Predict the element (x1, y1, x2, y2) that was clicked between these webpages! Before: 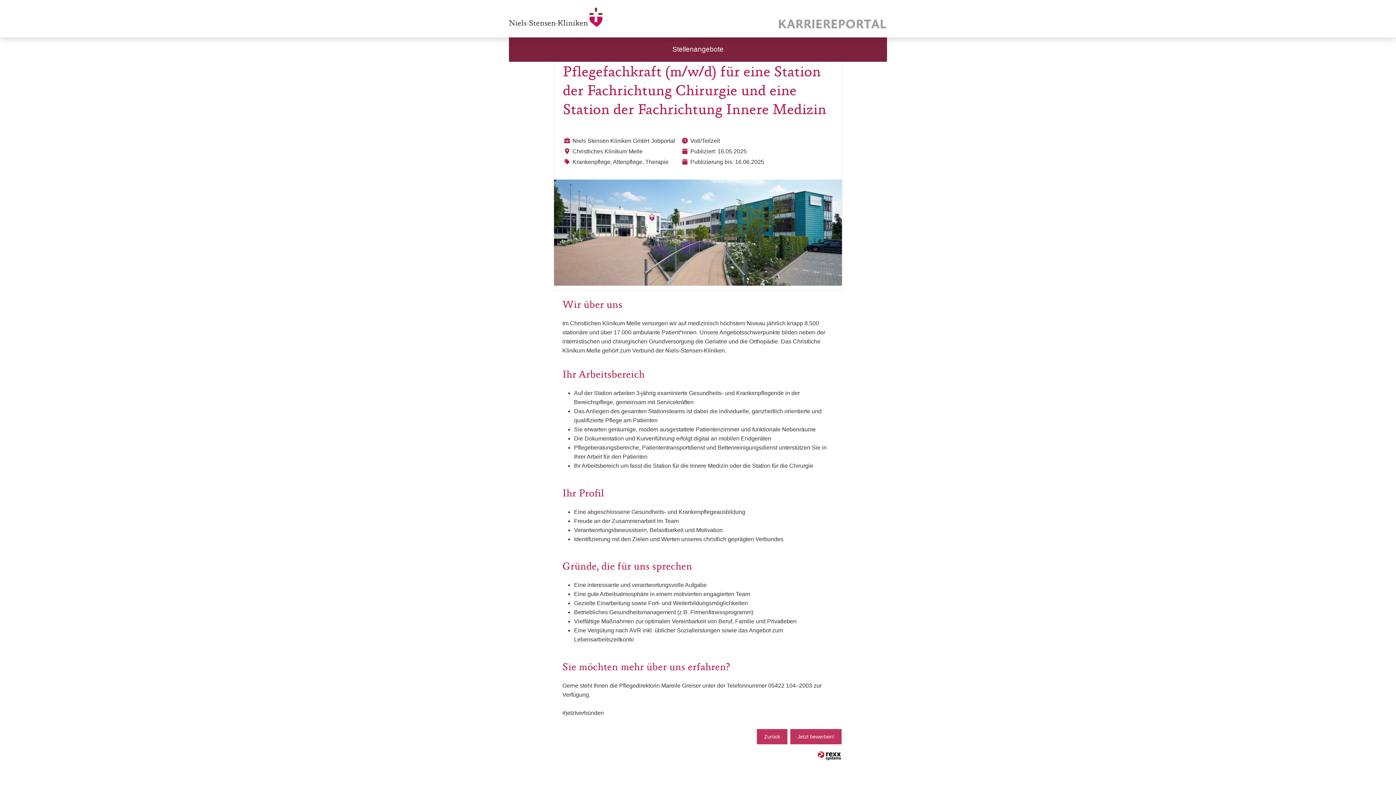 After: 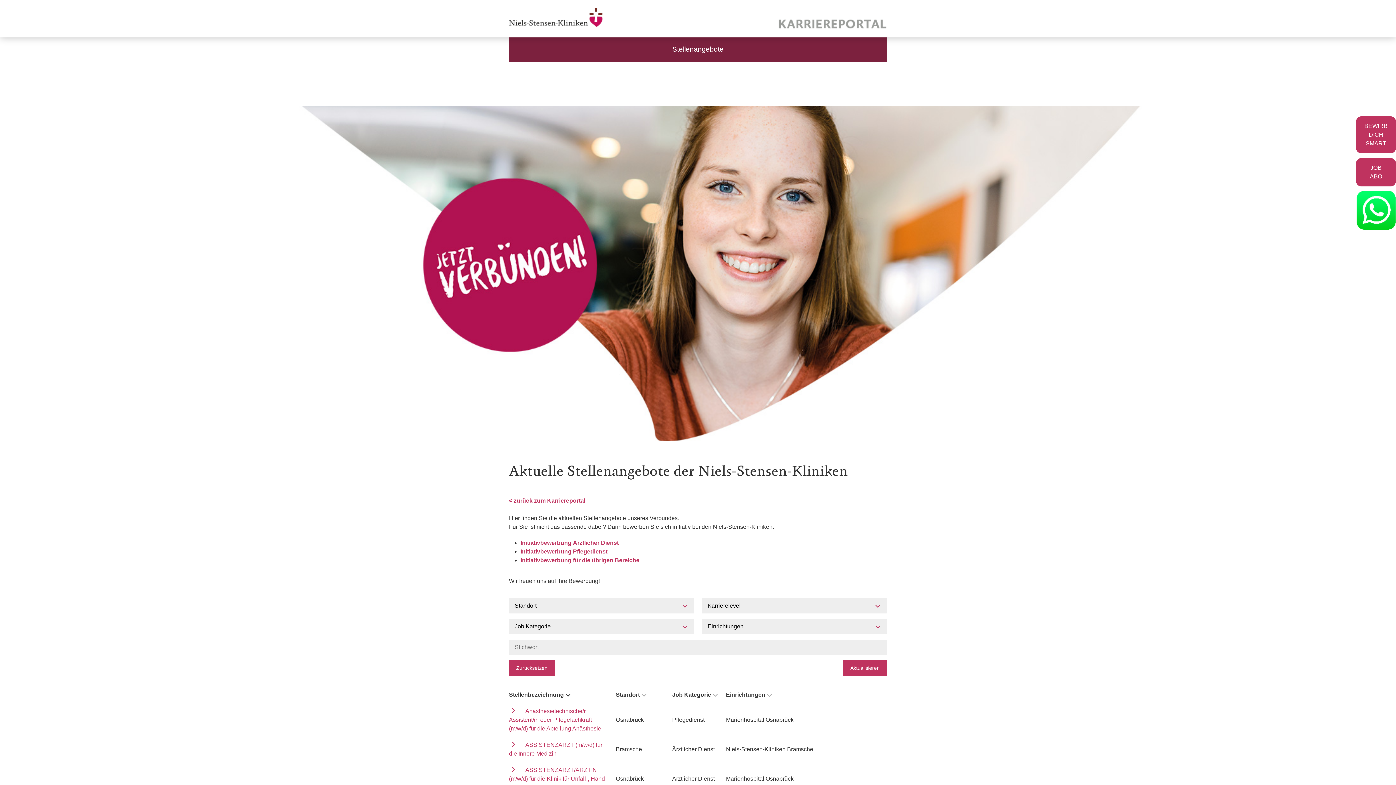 Action: bbox: (757, 729, 787, 744) label: Zurück